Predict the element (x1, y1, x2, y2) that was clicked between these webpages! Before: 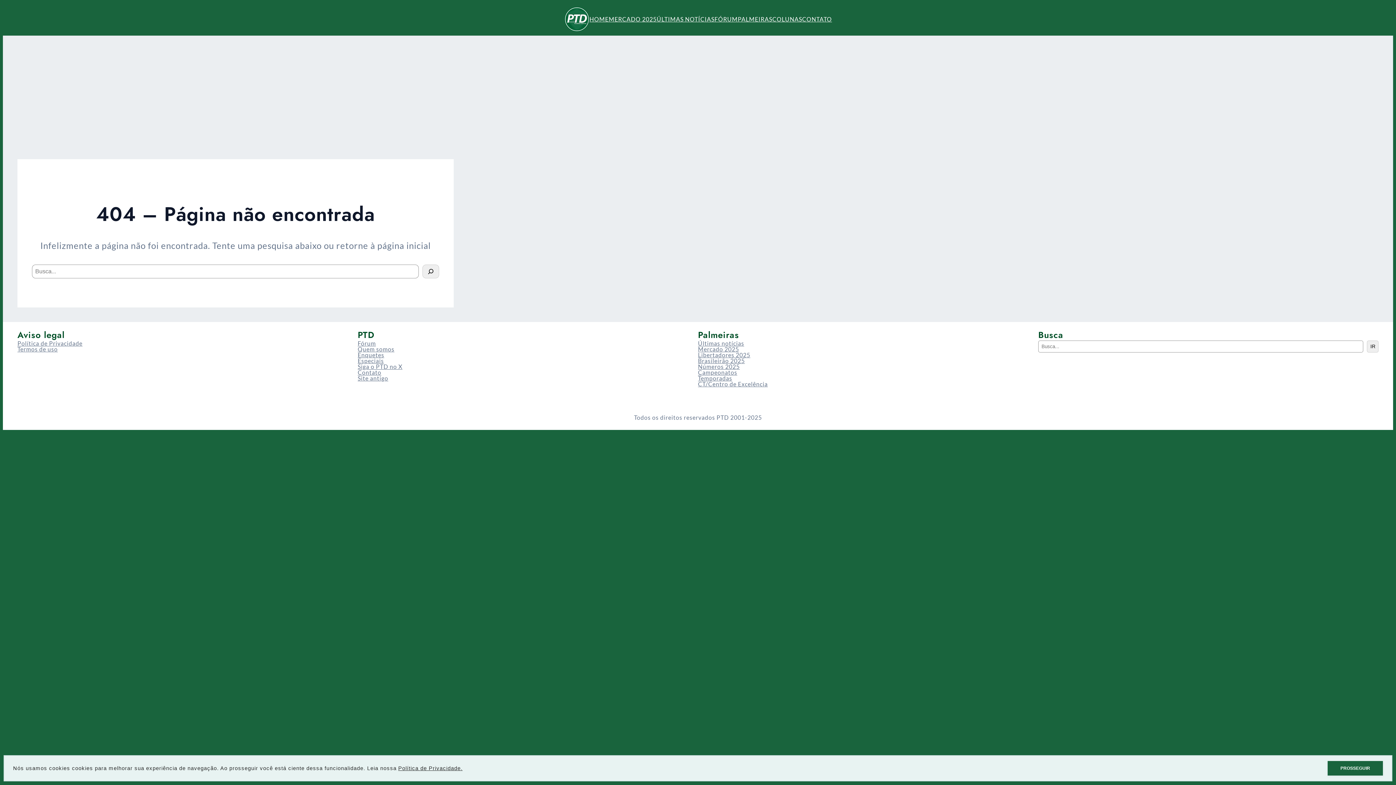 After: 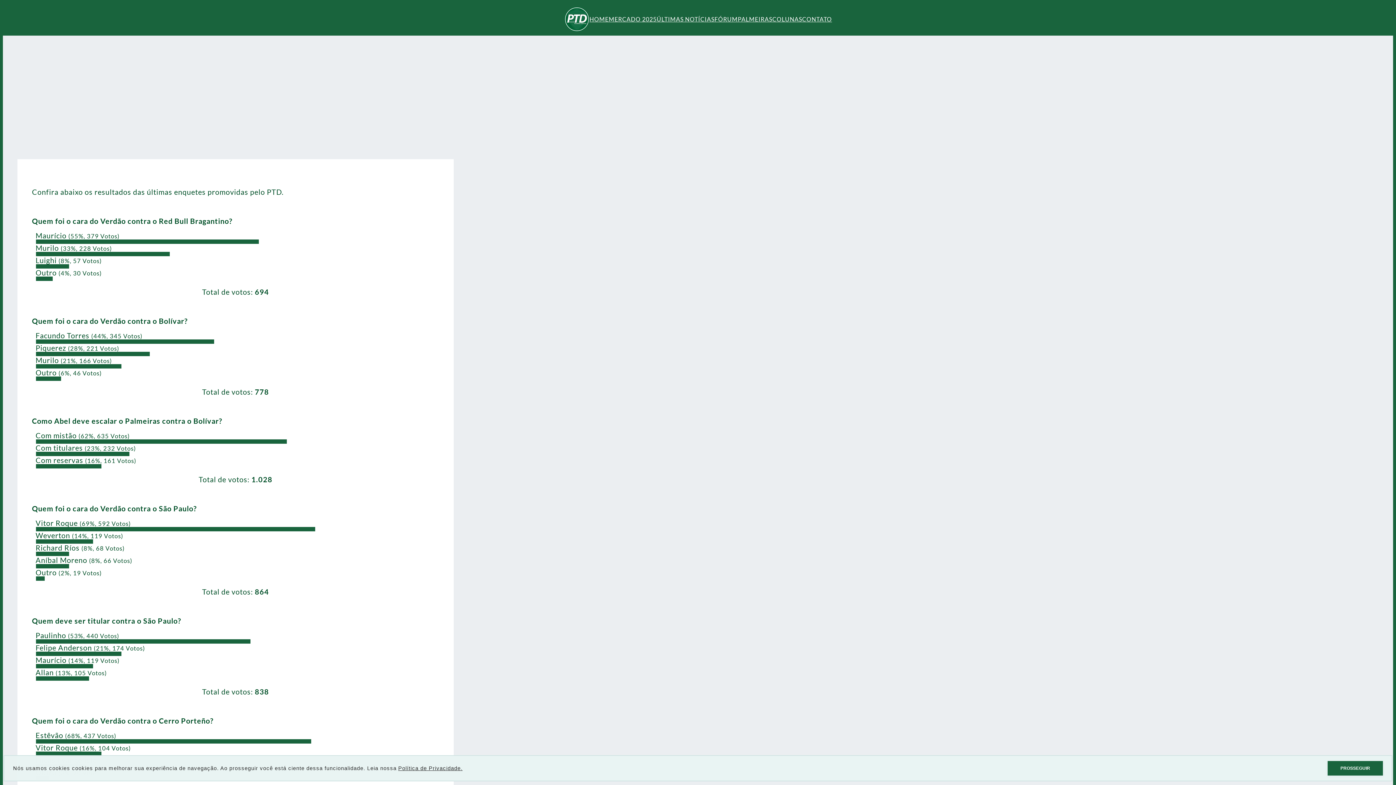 Action: bbox: (357, 352, 384, 358) label: Enquetes